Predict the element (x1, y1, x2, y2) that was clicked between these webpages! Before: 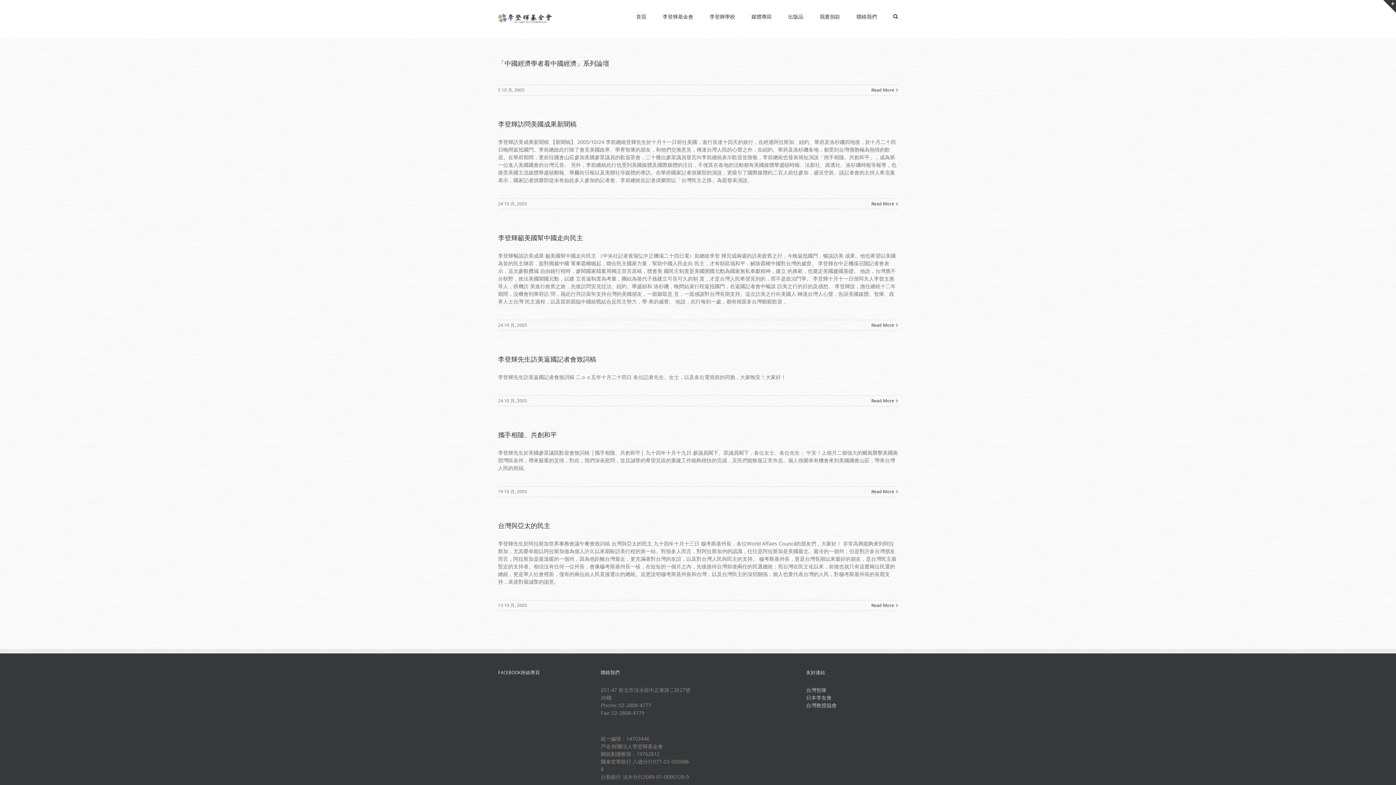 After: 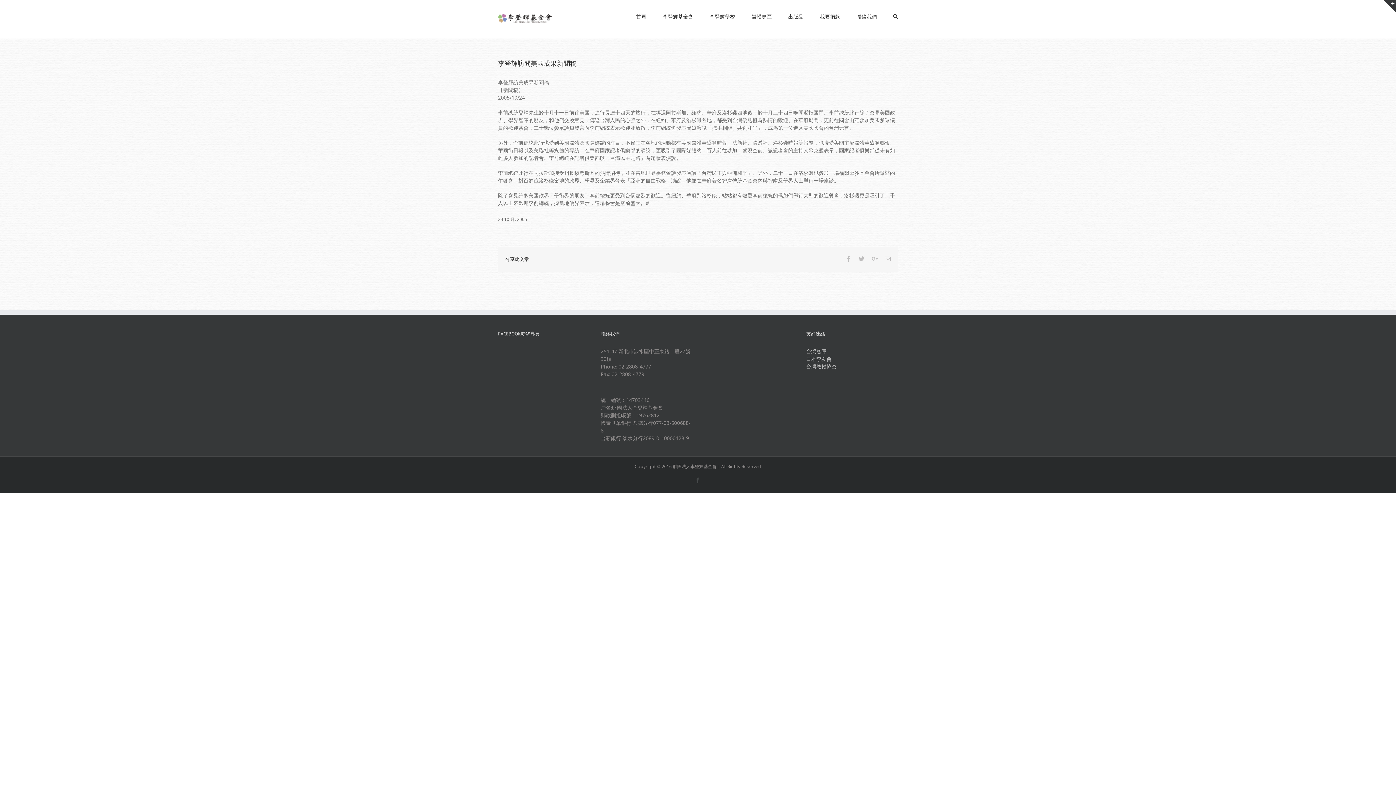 Action: label: Read More bbox: (871, 200, 894, 206)